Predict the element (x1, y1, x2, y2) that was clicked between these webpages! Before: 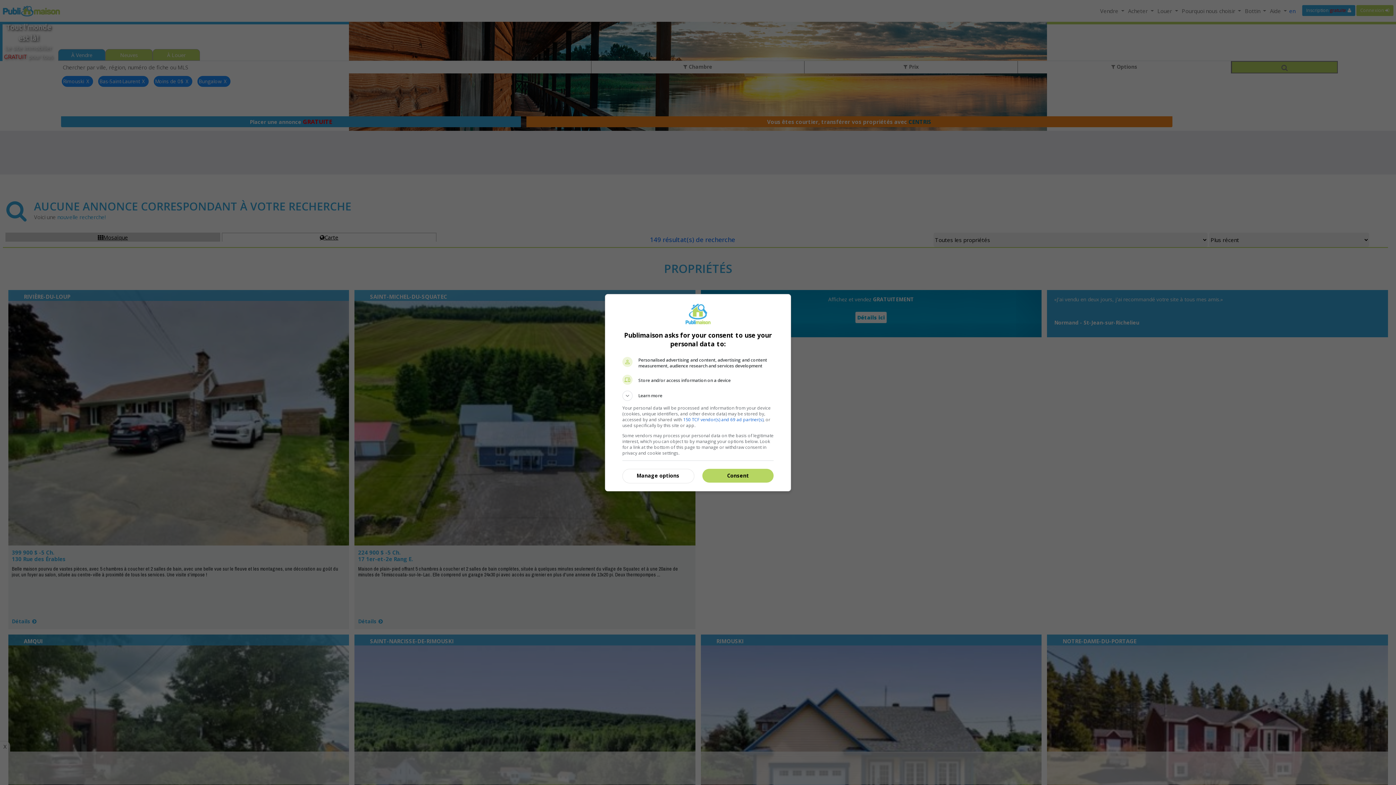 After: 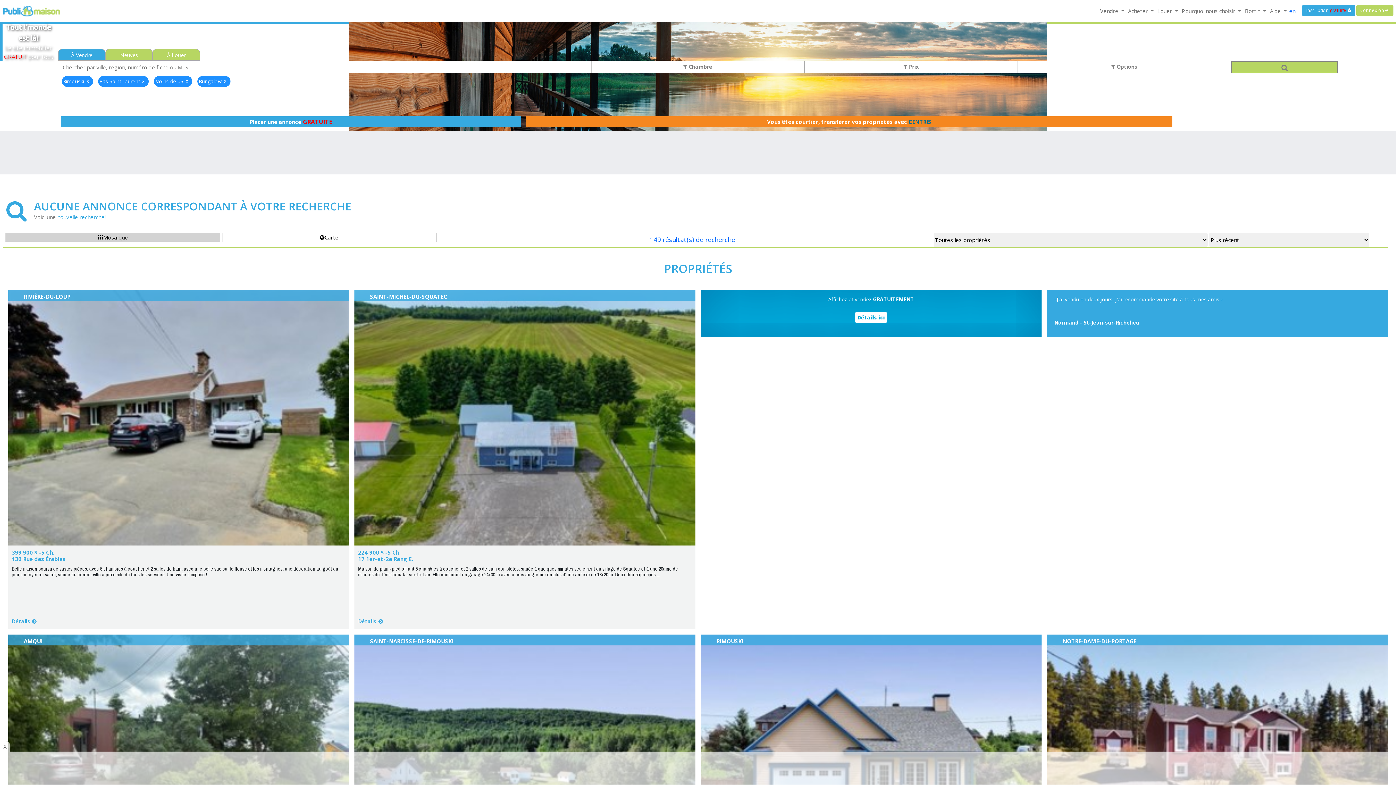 Action: label: Consent bbox: (702, 469, 773, 482)